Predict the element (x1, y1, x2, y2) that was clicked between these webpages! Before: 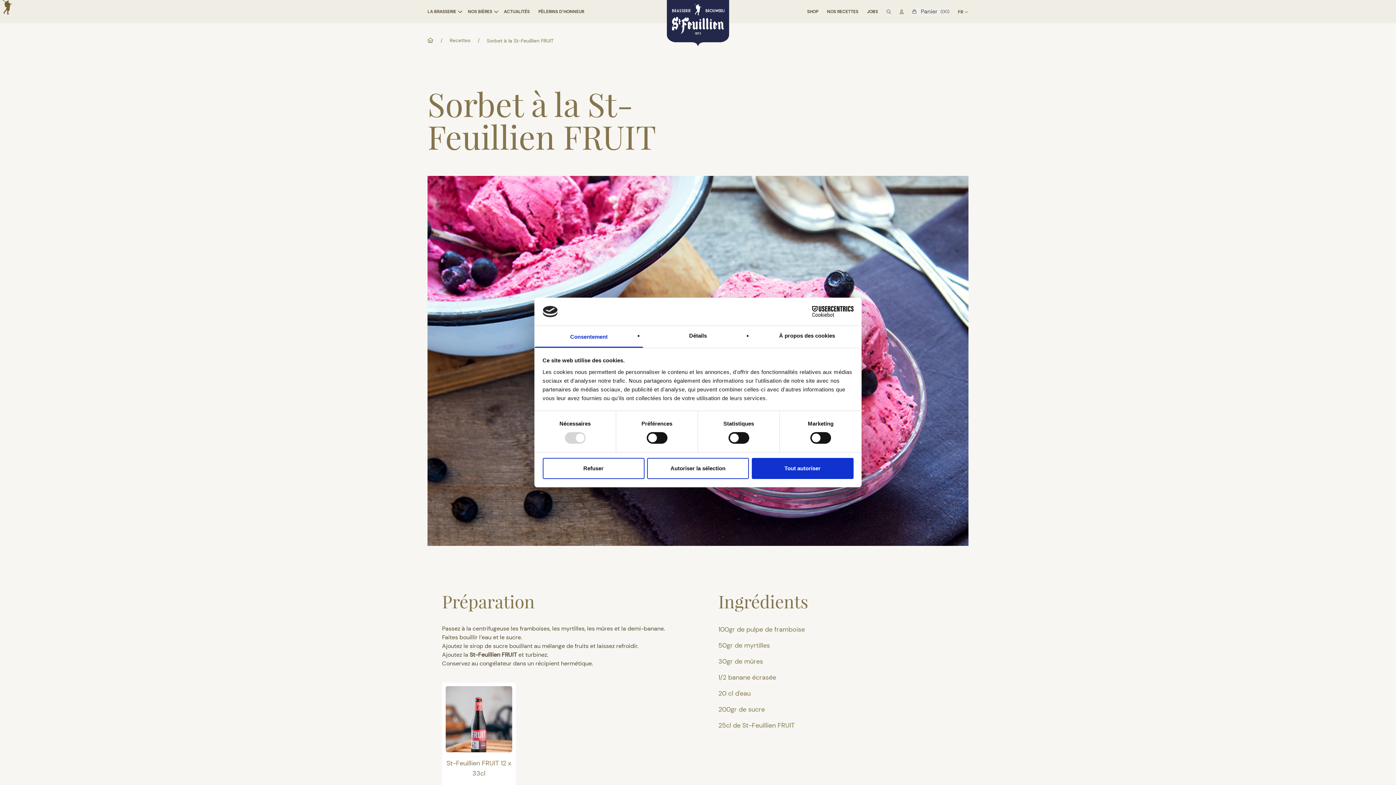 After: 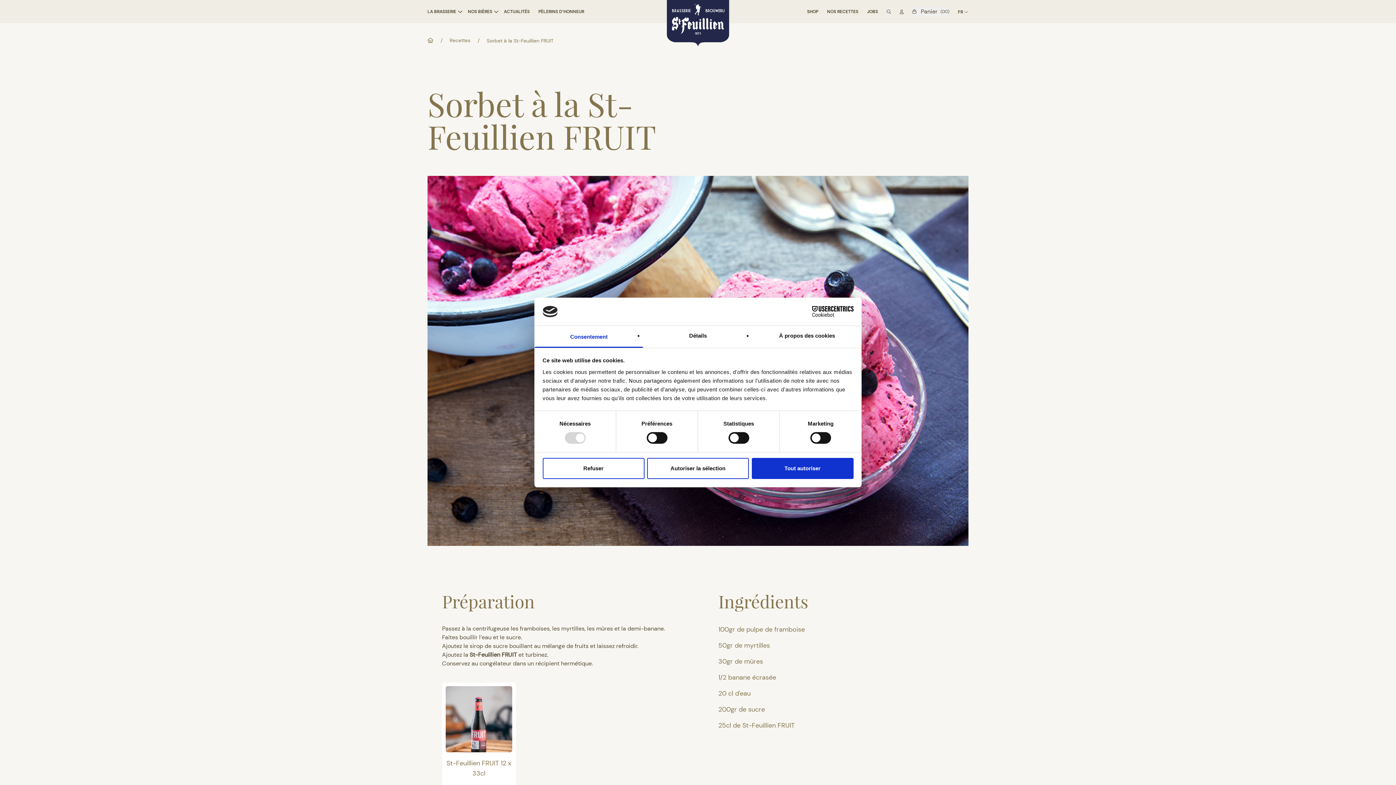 Action: bbox: (534, 326, 643, 347) label: Consentement